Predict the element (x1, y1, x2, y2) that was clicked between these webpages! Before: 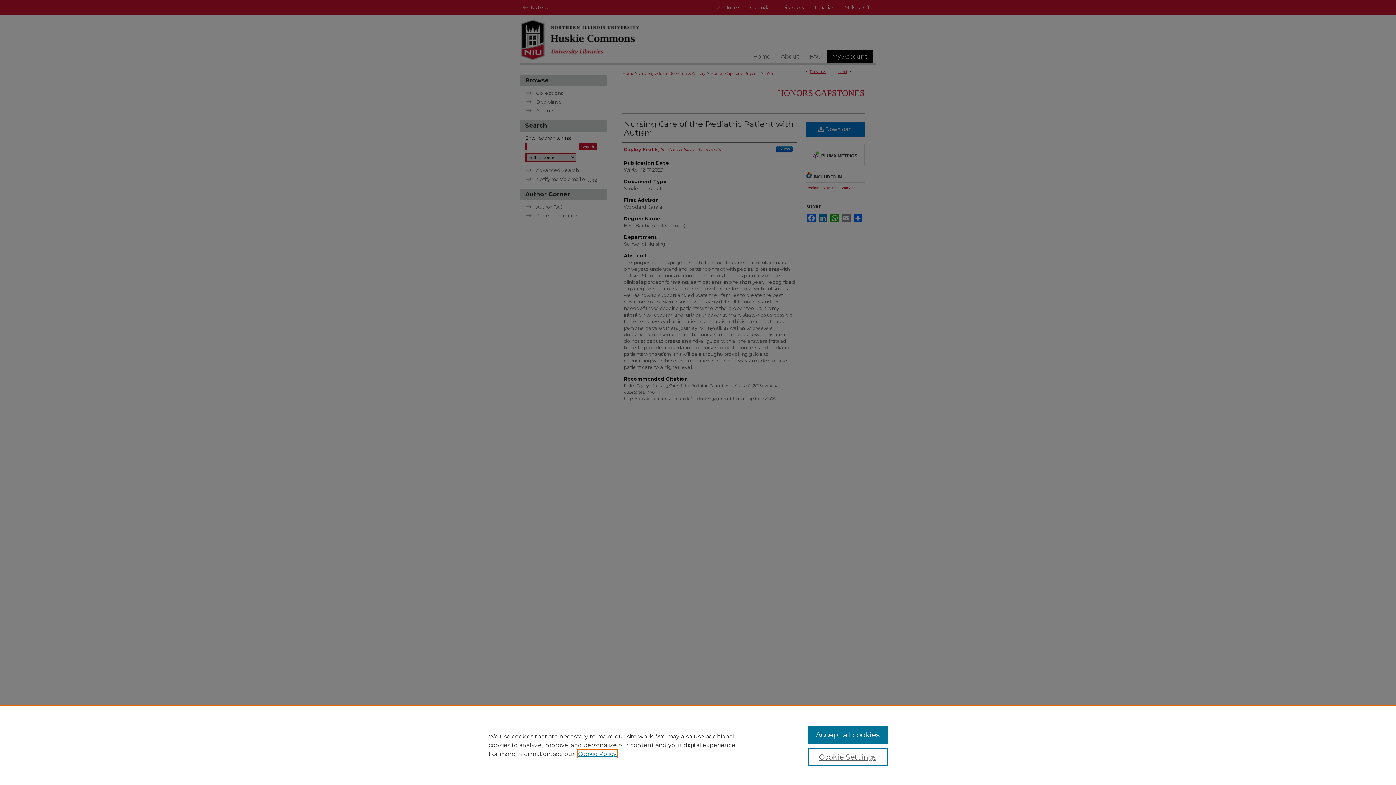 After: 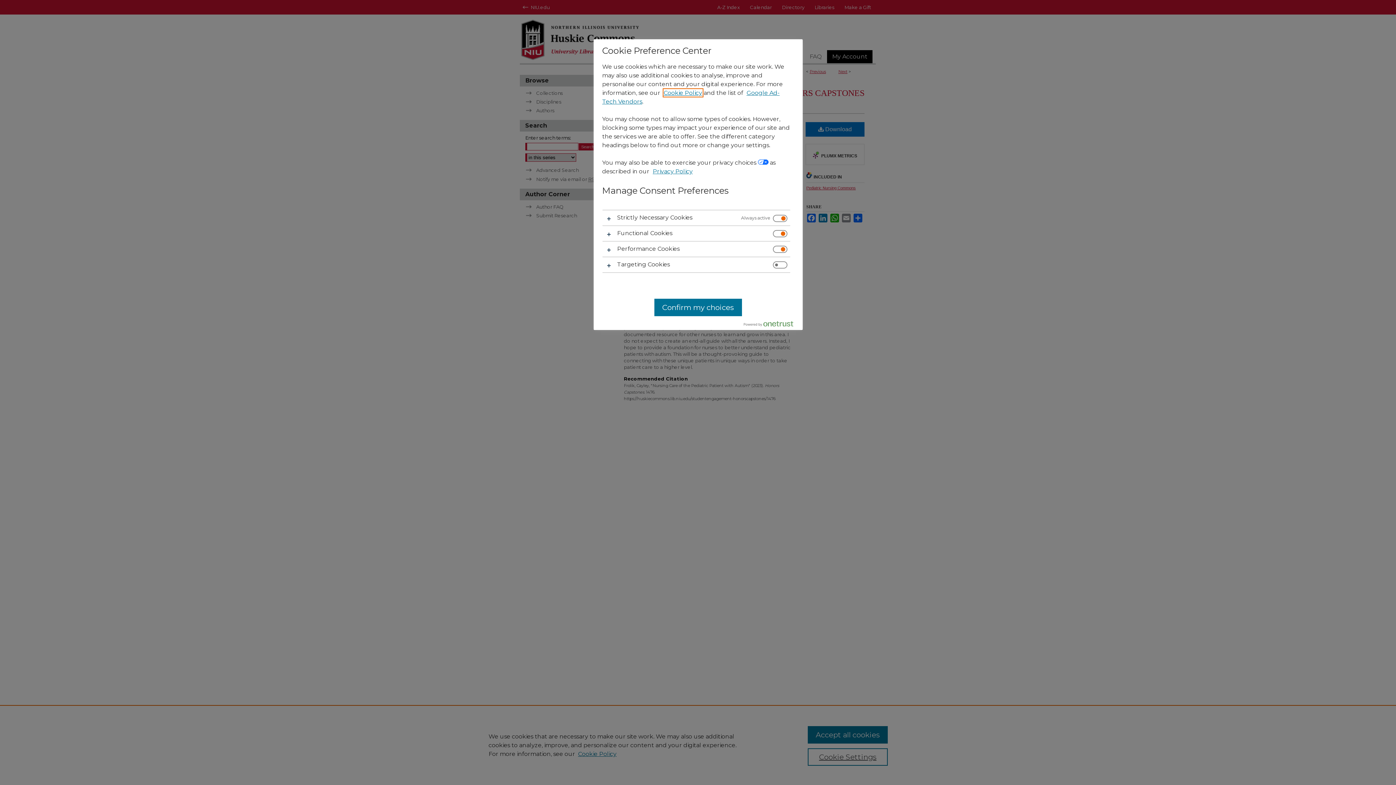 Action: bbox: (807, 748, 887, 766) label: Cookie Settings